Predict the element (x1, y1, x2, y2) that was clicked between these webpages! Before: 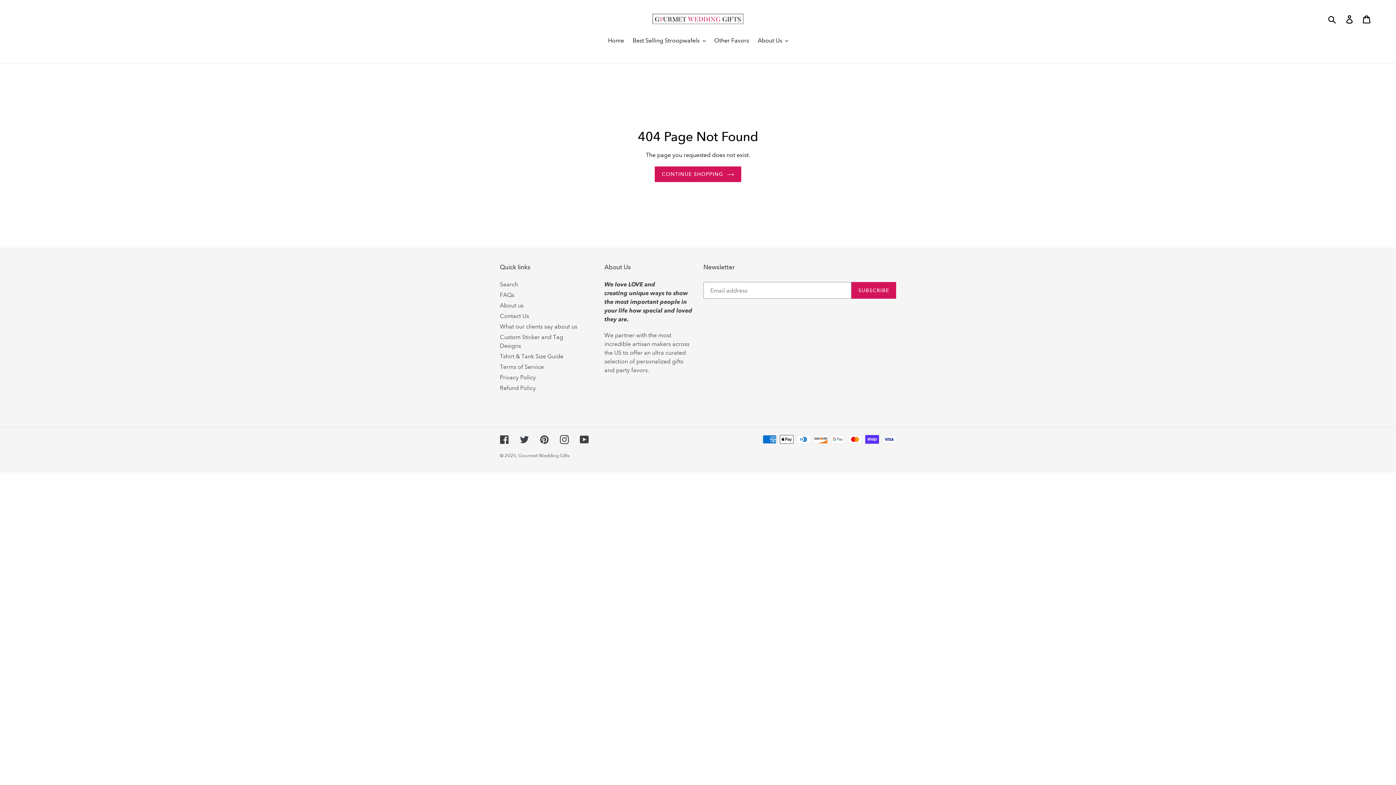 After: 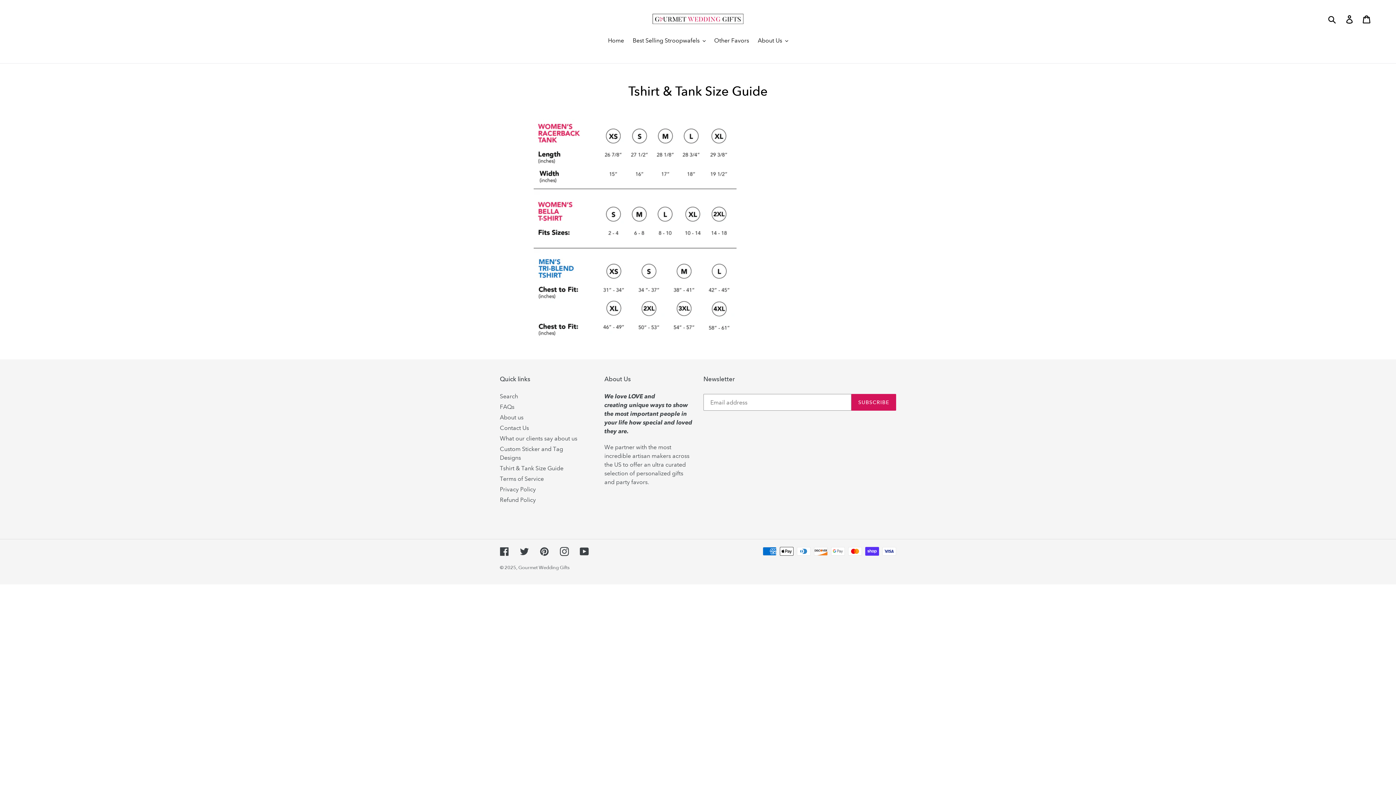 Action: bbox: (500, 353, 563, 360) label: Tshirt & Tank Size Guide